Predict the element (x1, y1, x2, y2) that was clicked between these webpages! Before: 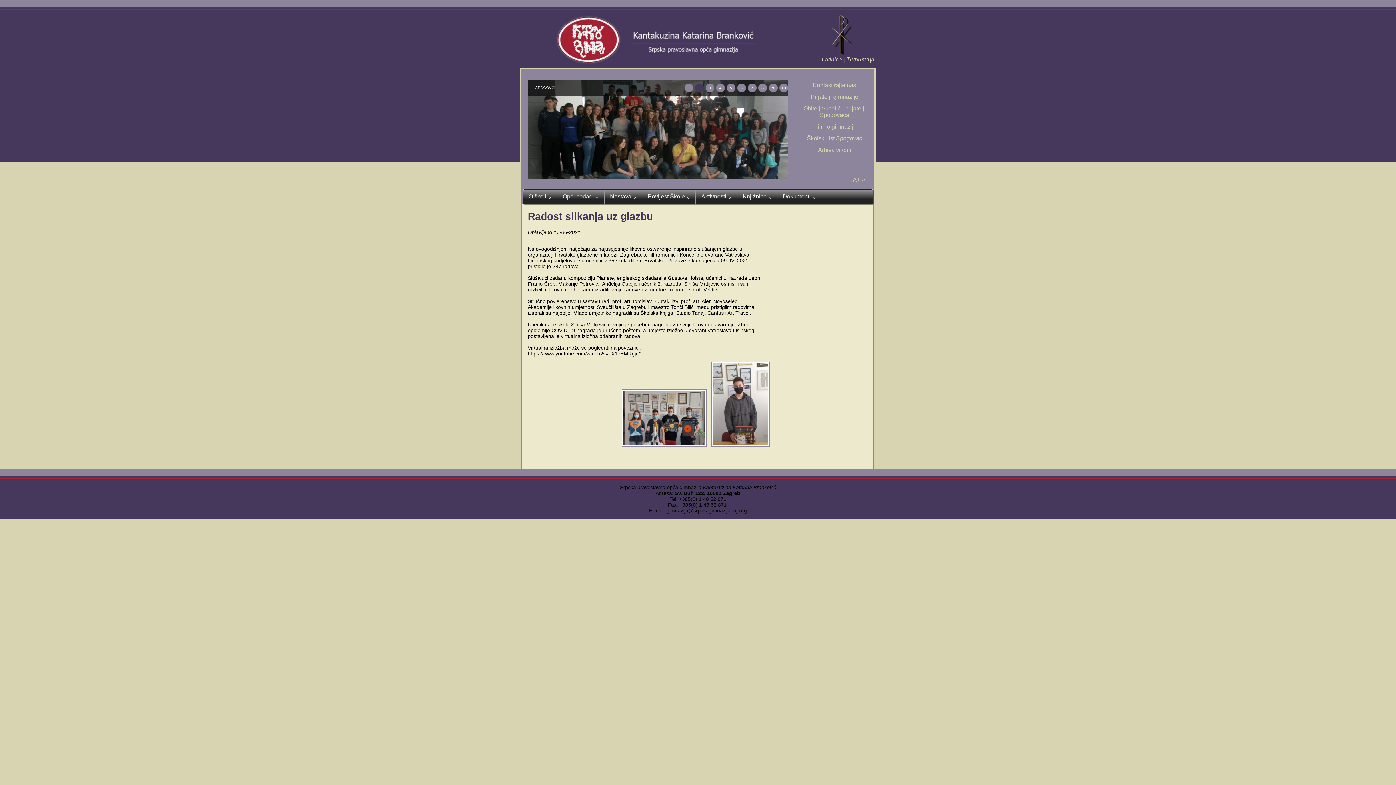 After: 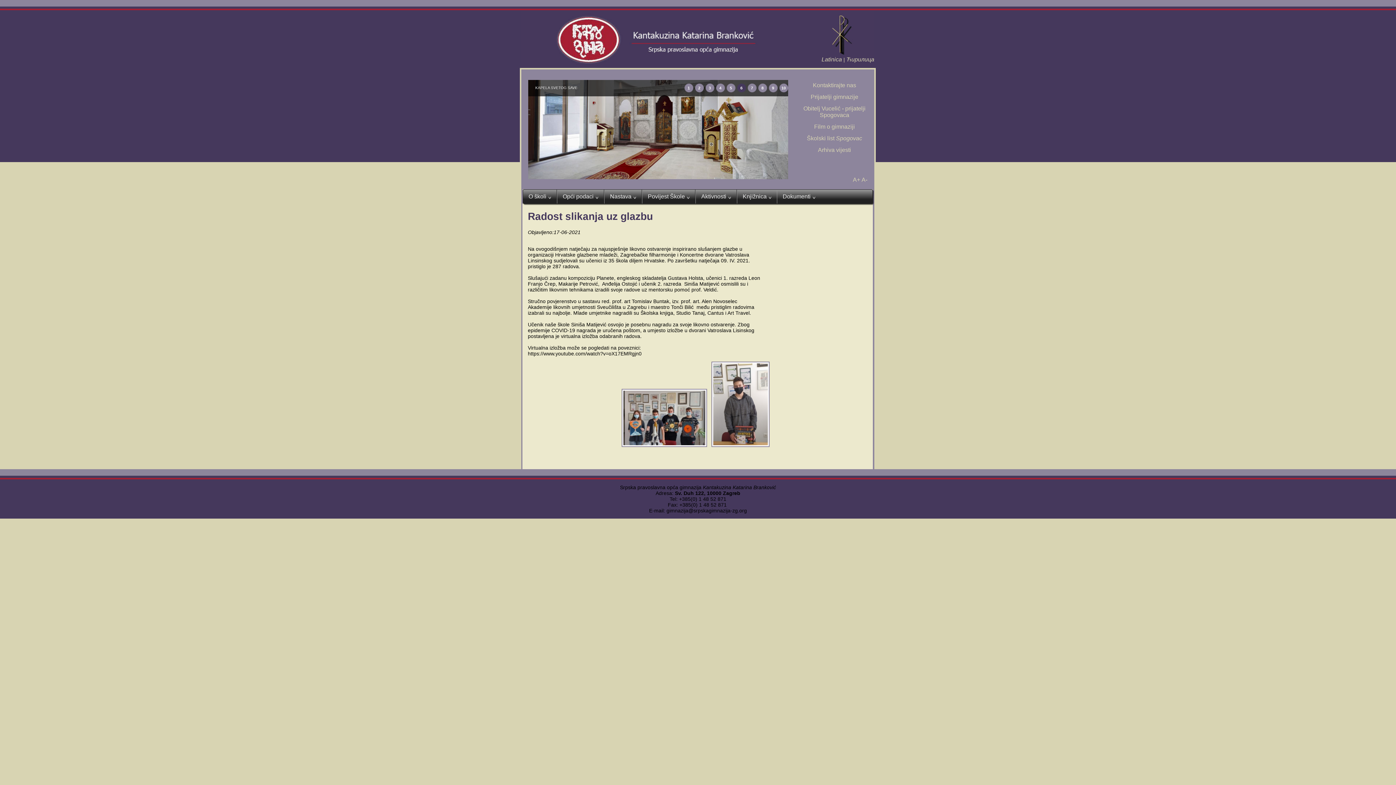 Action: label: 5 bbox: (726, 83, 735, 92)